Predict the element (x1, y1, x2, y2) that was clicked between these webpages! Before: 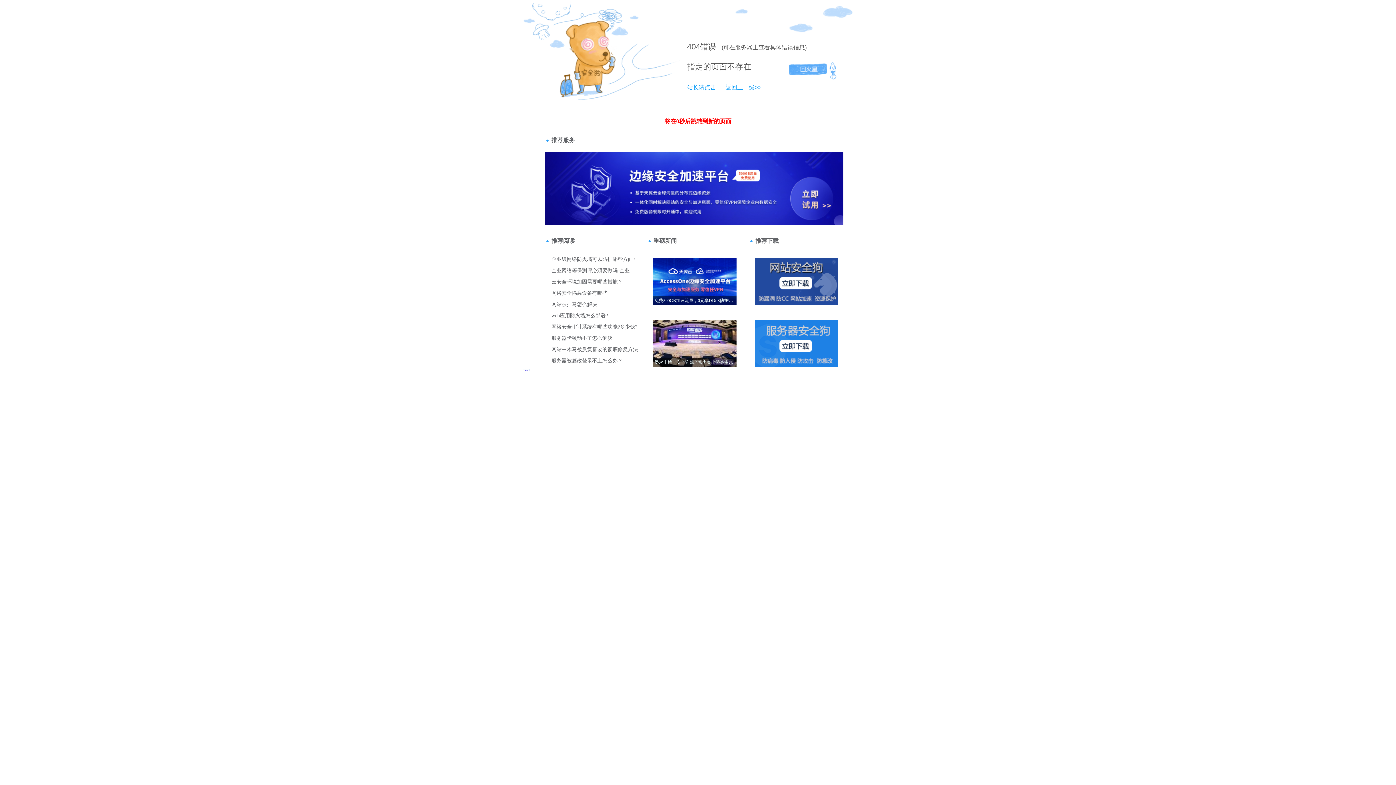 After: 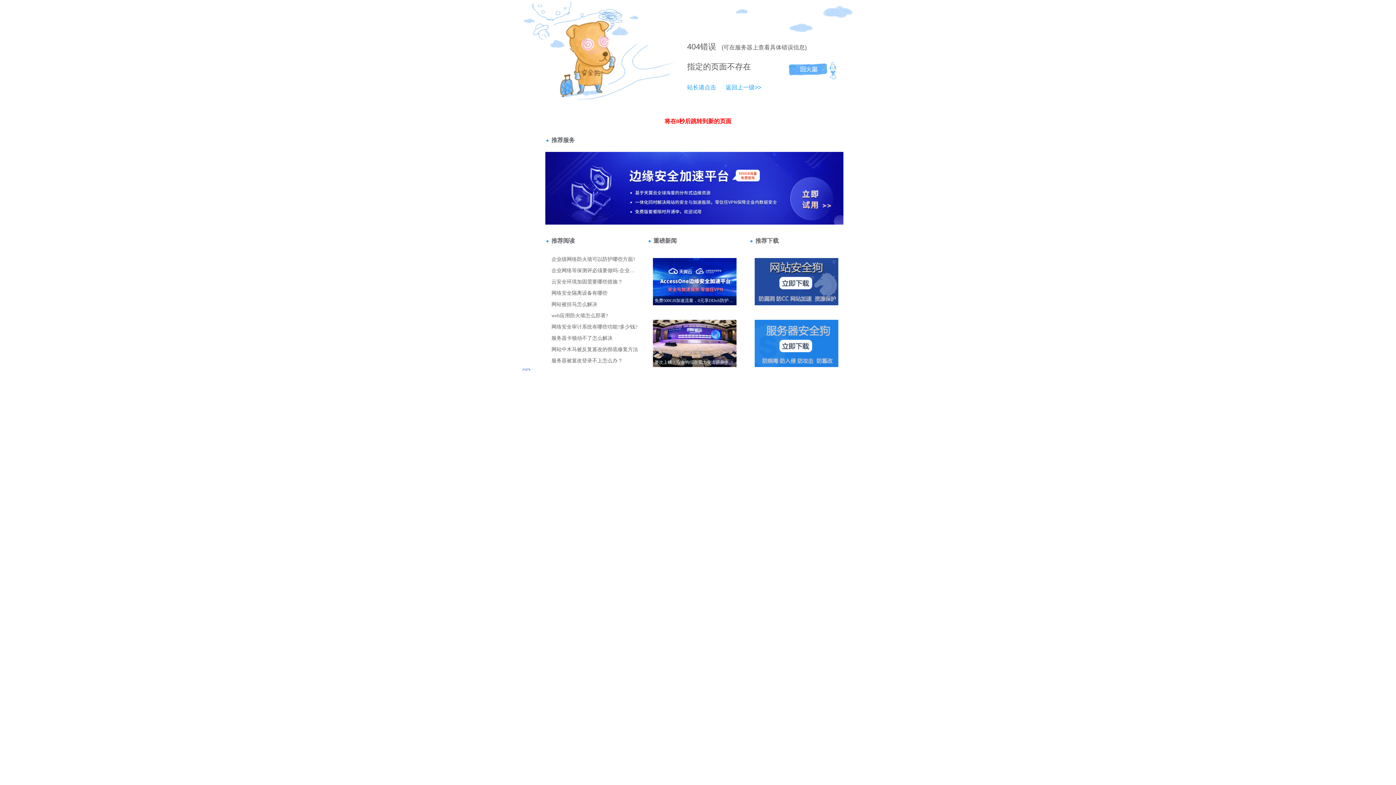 Action: bbox: (687, 42, 700, 51) label: 404